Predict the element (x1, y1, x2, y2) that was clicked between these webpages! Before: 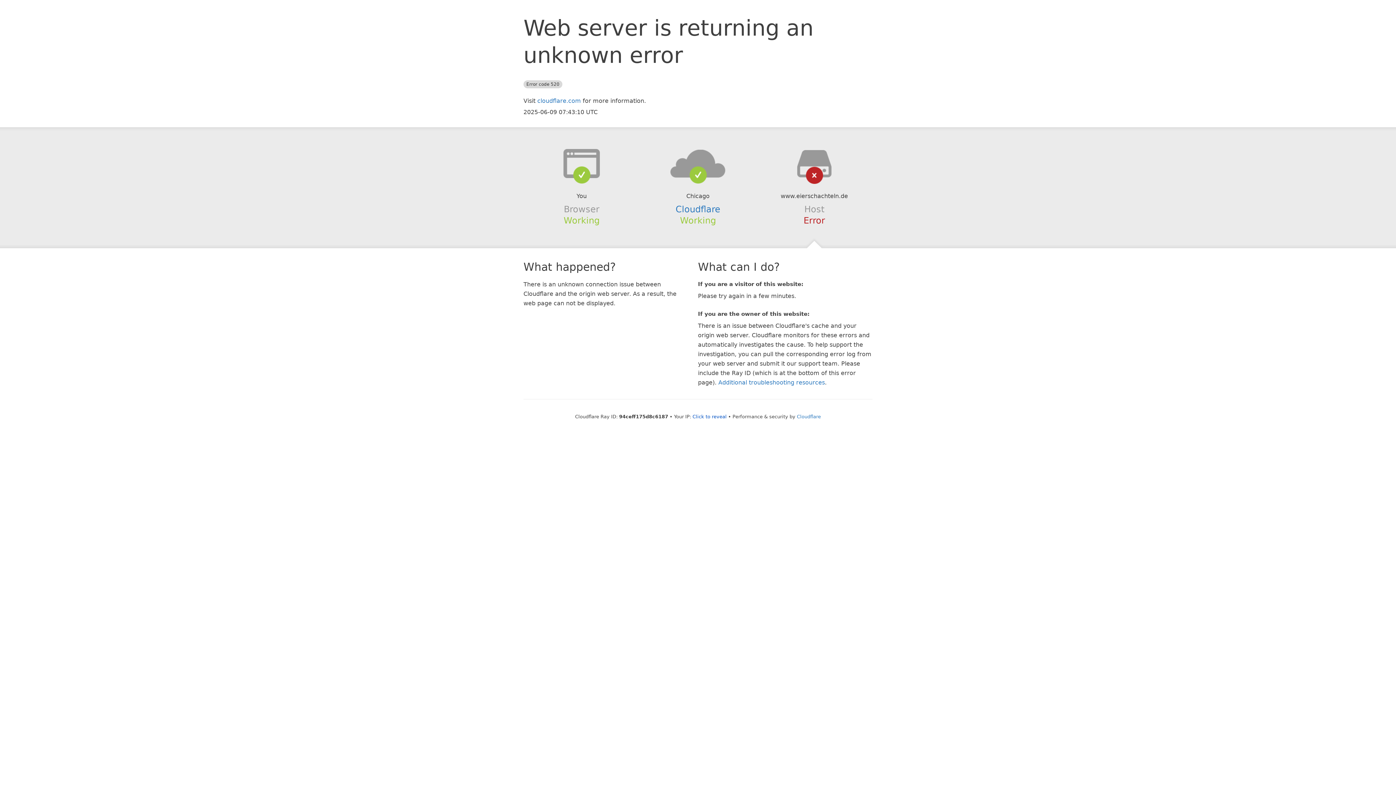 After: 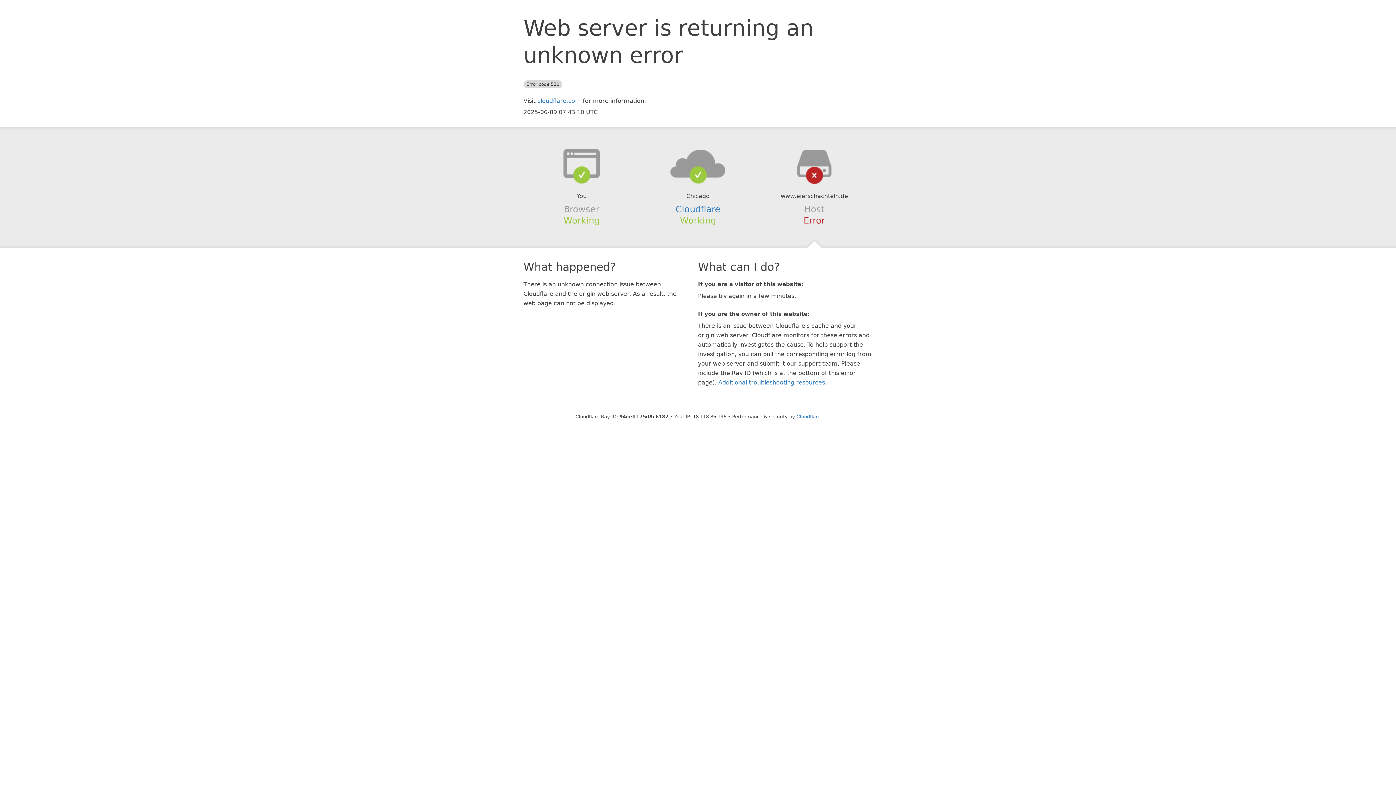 Action: label: Click to reveal bbox: (692, 414, 726, 419)